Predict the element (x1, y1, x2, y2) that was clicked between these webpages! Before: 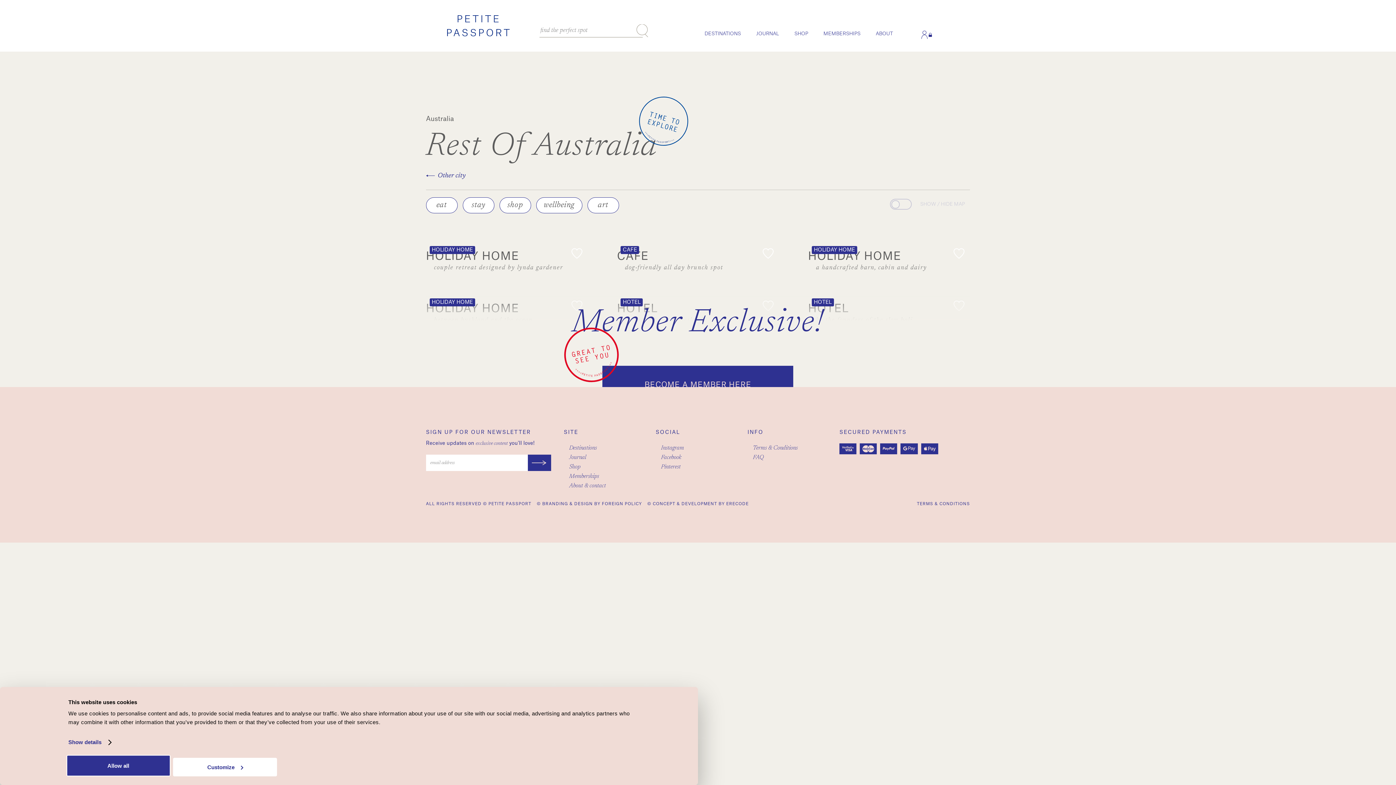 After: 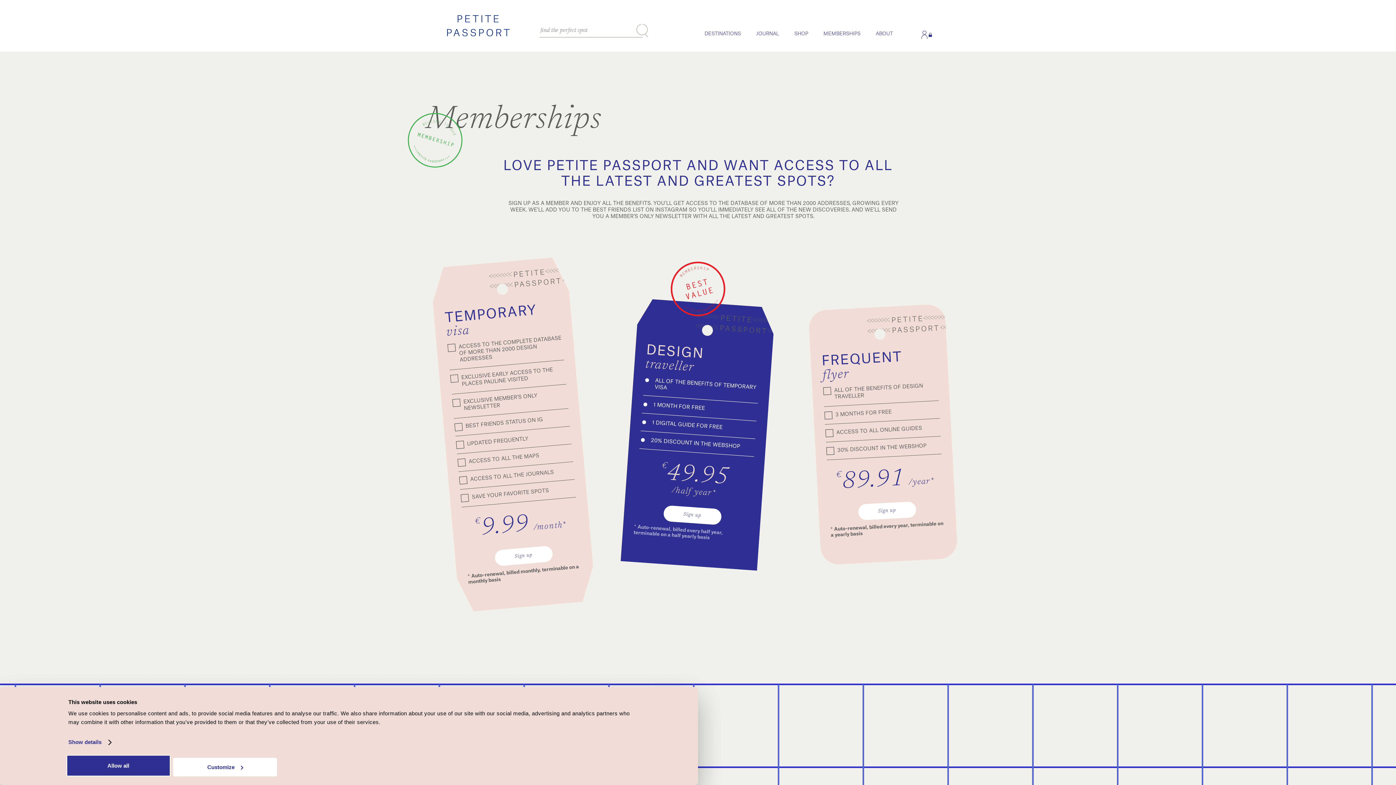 Action: bbox: (823, 31, 860, 36) label: MEMBERSHIPS